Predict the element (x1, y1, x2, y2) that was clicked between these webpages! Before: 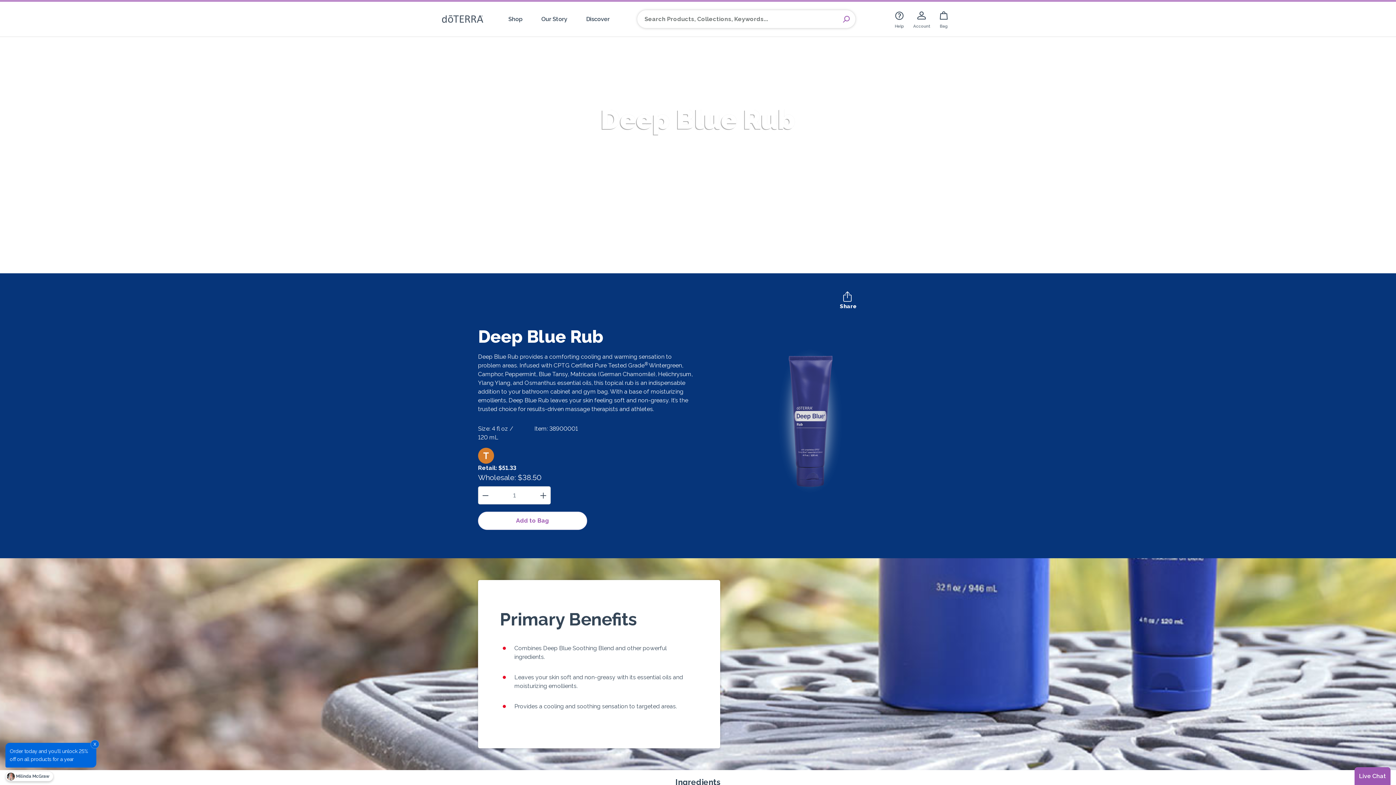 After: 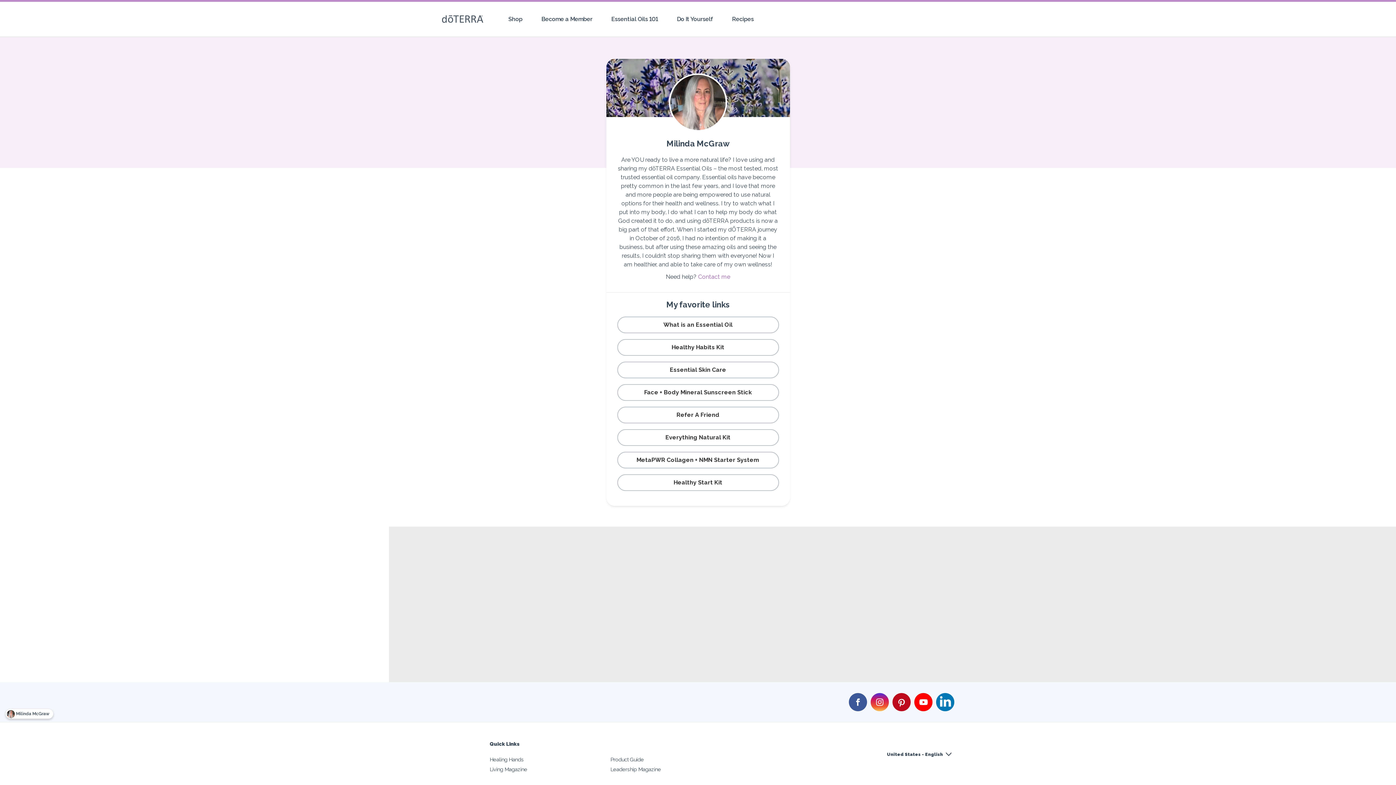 Action: label:  Milinda McGraw bbox: (5, 771, 53, 781)